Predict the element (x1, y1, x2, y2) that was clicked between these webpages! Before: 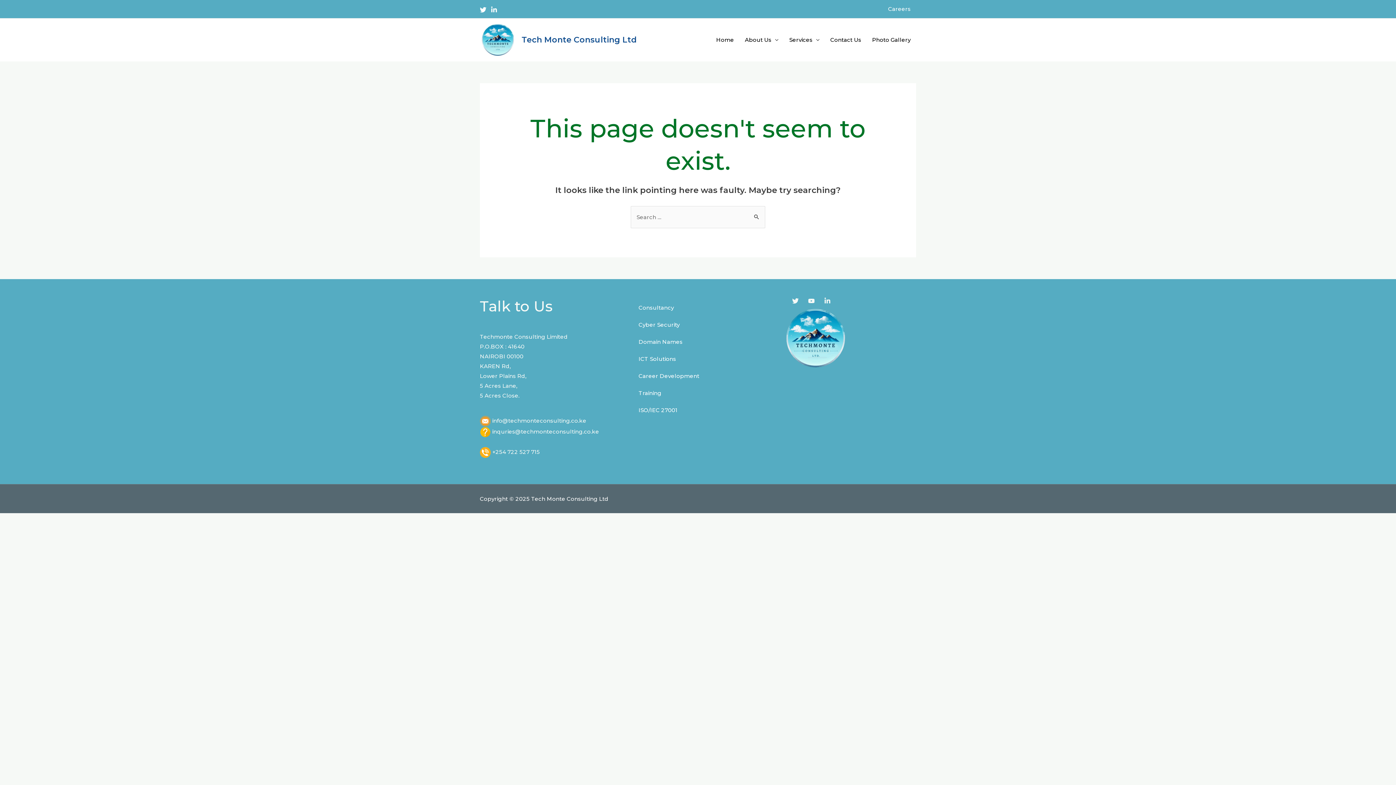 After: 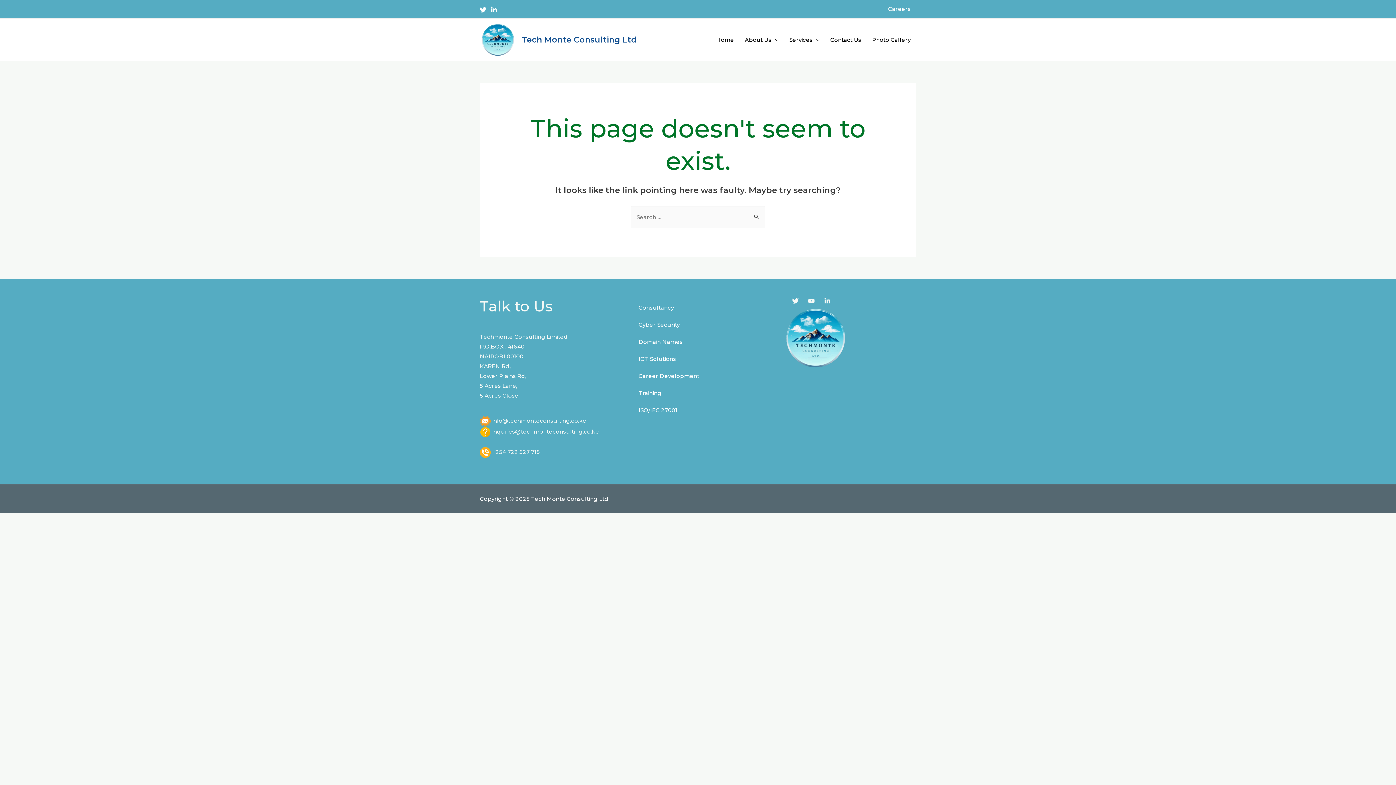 Action: bbox: (824, 297, 831, 304) label: Linkedin